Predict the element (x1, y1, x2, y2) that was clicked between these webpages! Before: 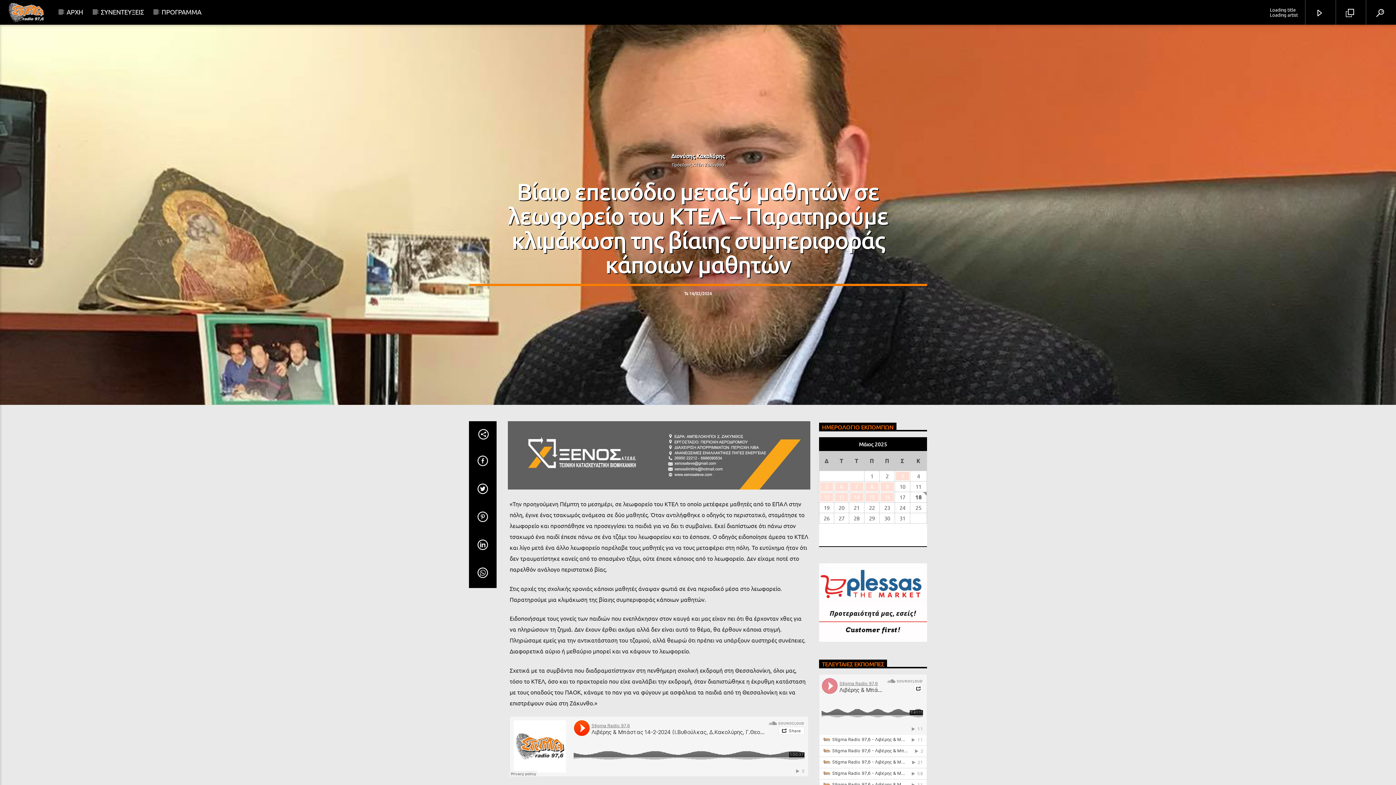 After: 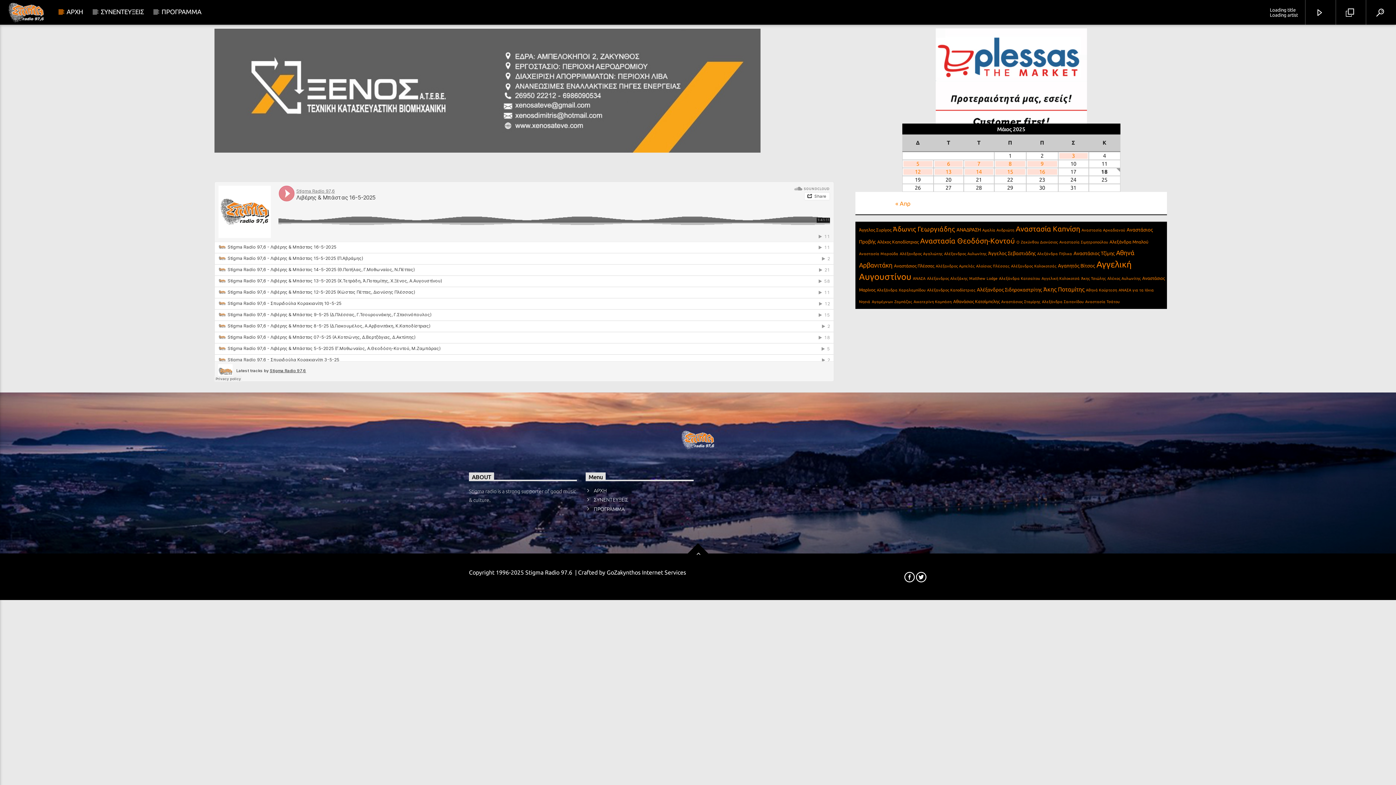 Action: bbox: (58, 0, 91, 23) label: ΑΡΧΗ